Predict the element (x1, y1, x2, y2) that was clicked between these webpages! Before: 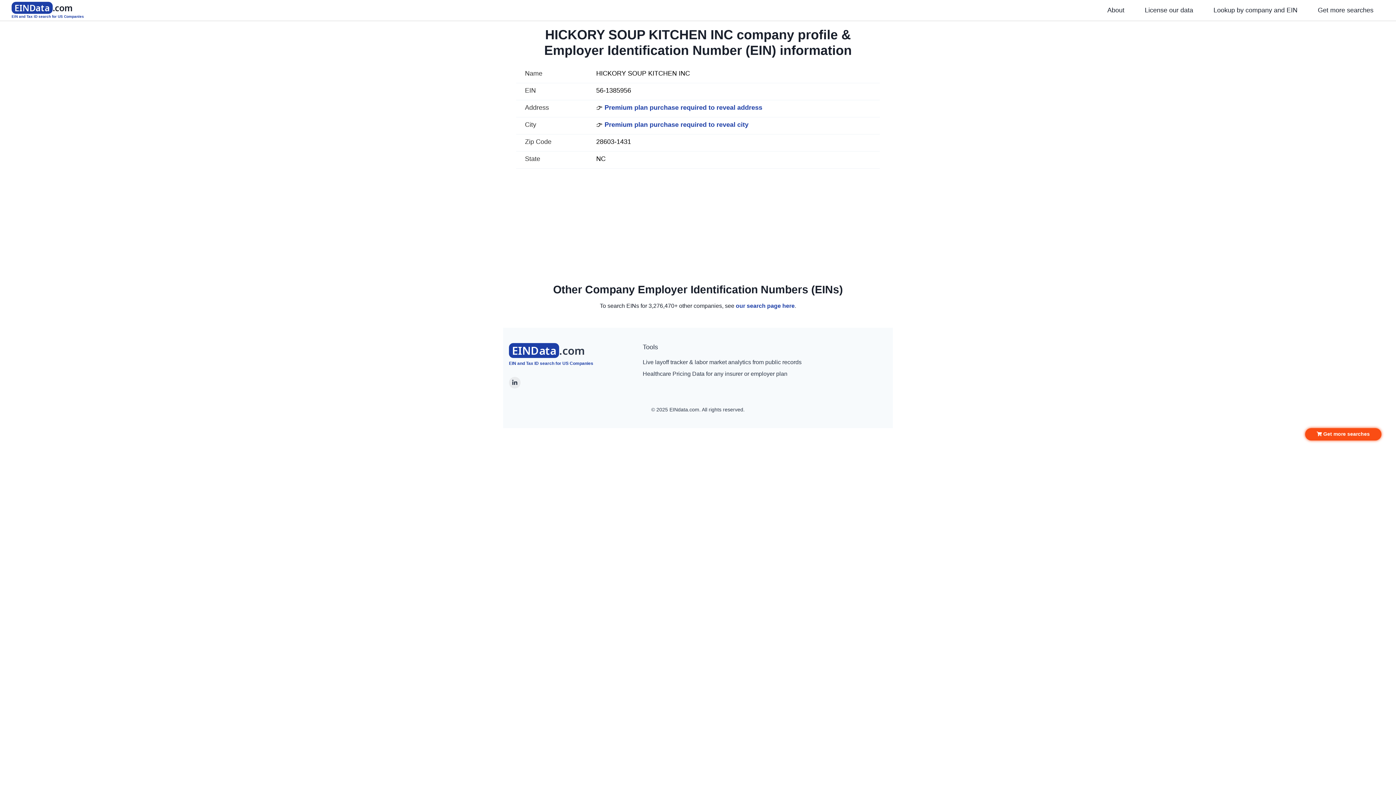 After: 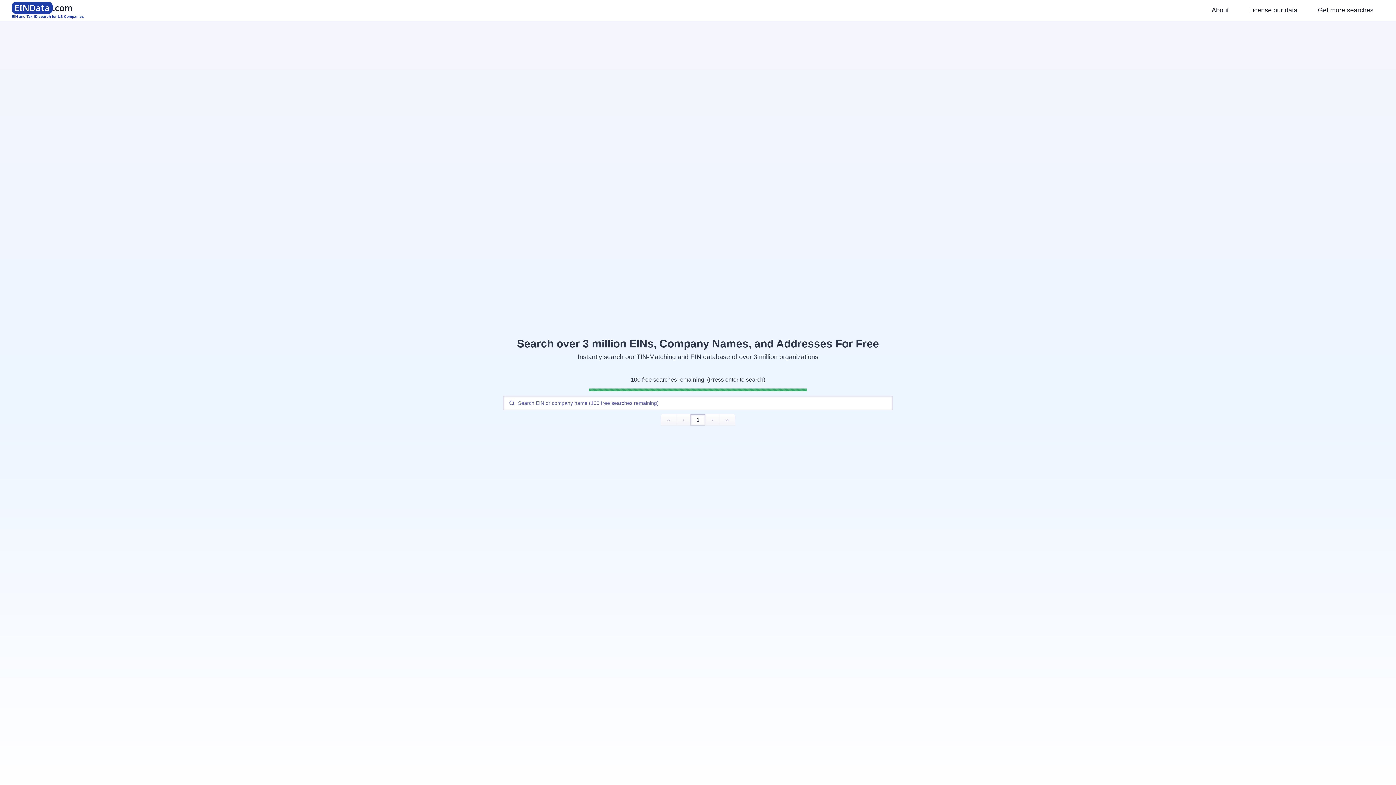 Action: bbox: (736, 302, 794, 309) label: our search page here